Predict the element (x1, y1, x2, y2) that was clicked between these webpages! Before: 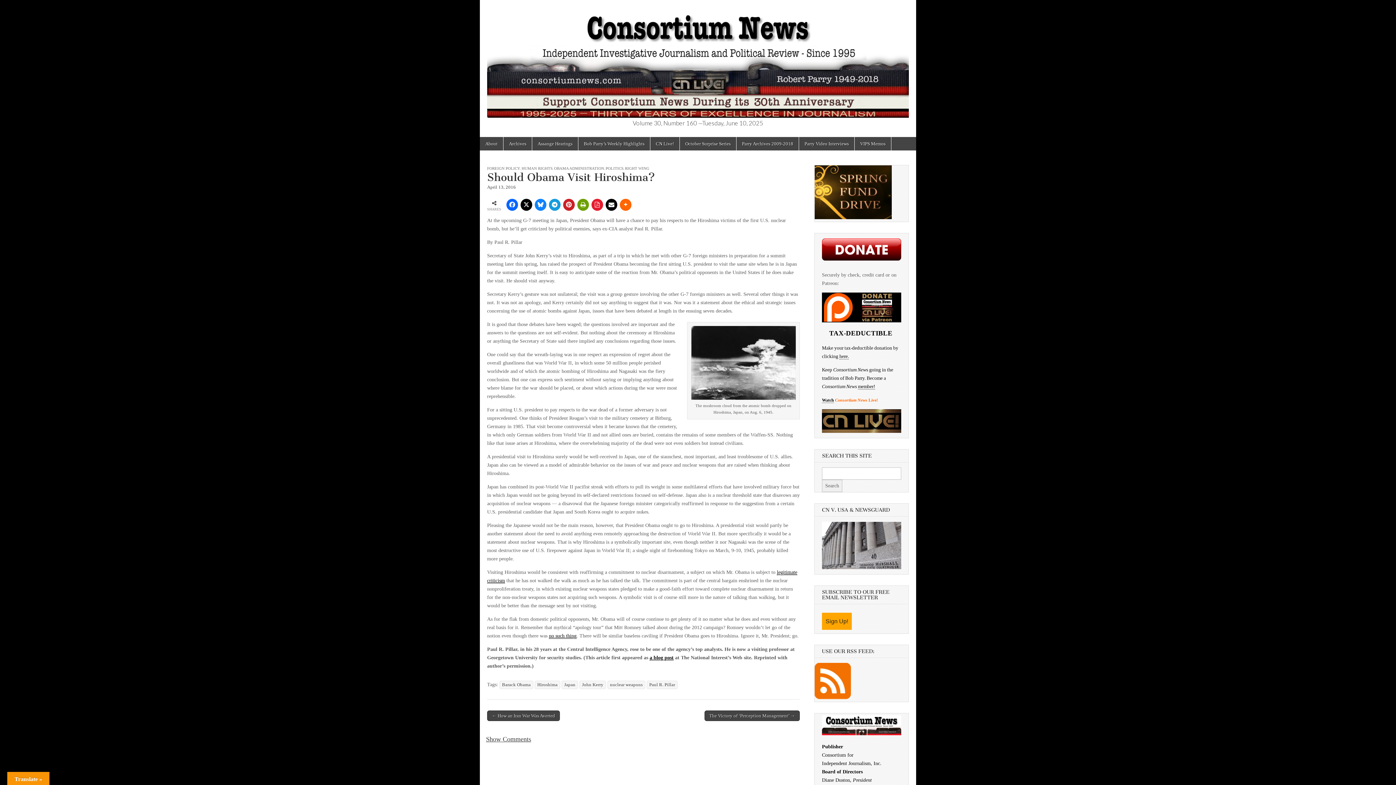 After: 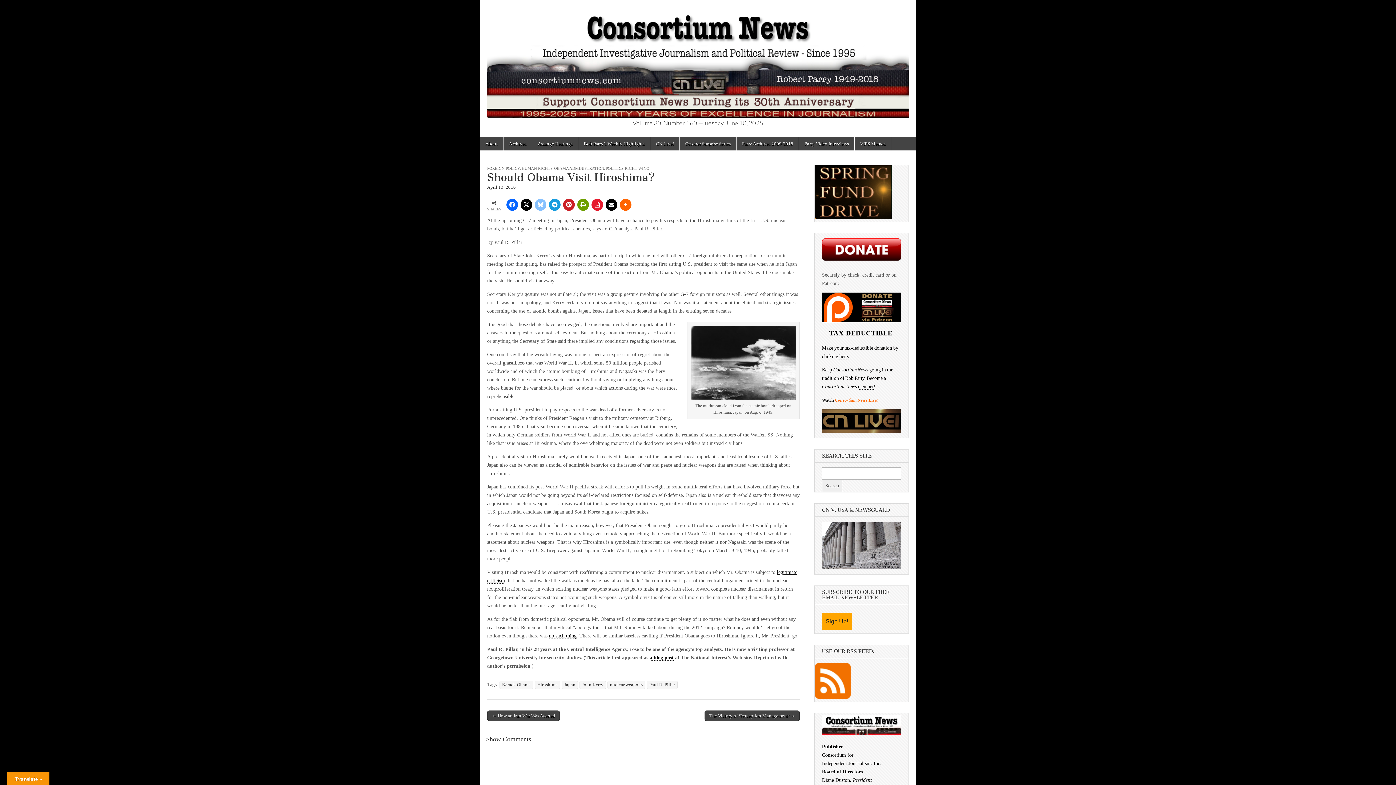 Action: bbox: (534, 199, 546, 211)